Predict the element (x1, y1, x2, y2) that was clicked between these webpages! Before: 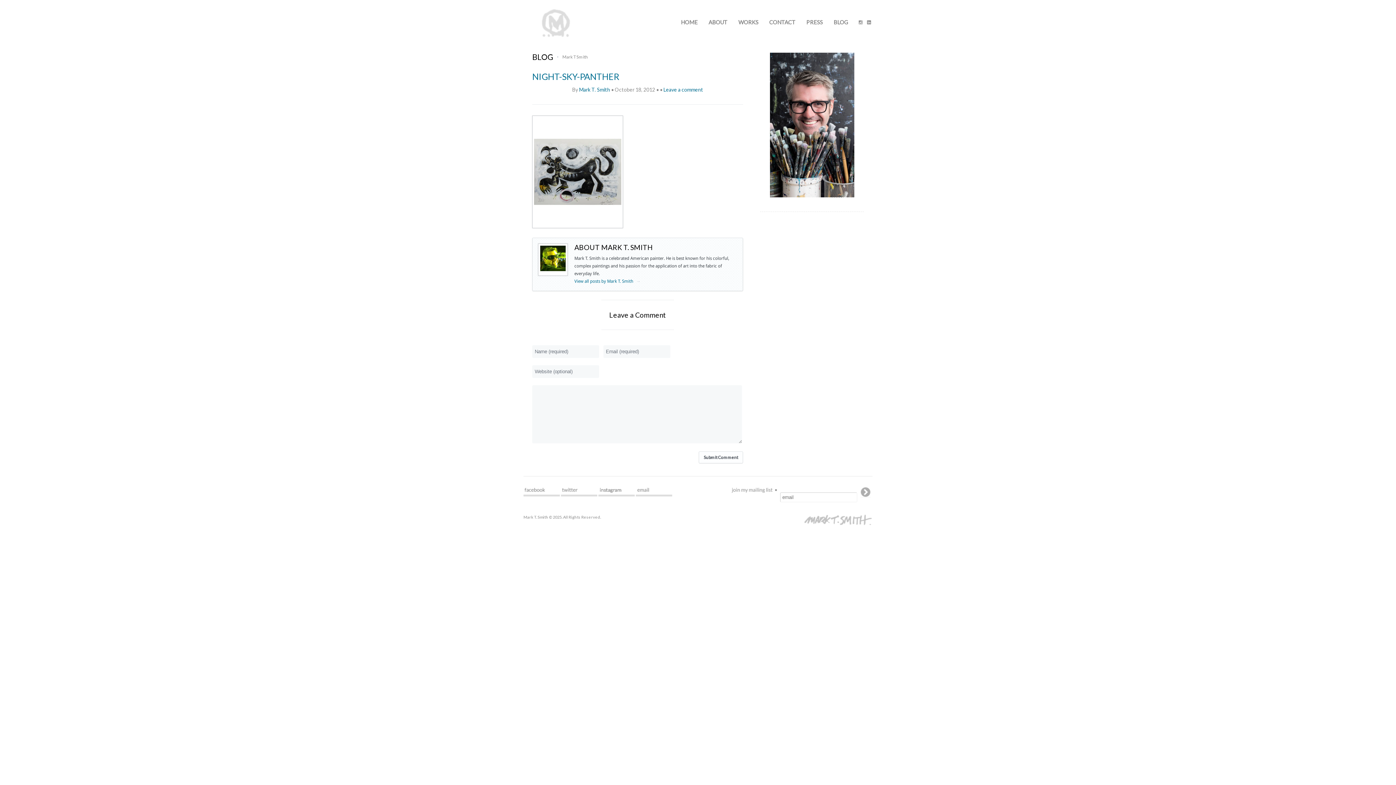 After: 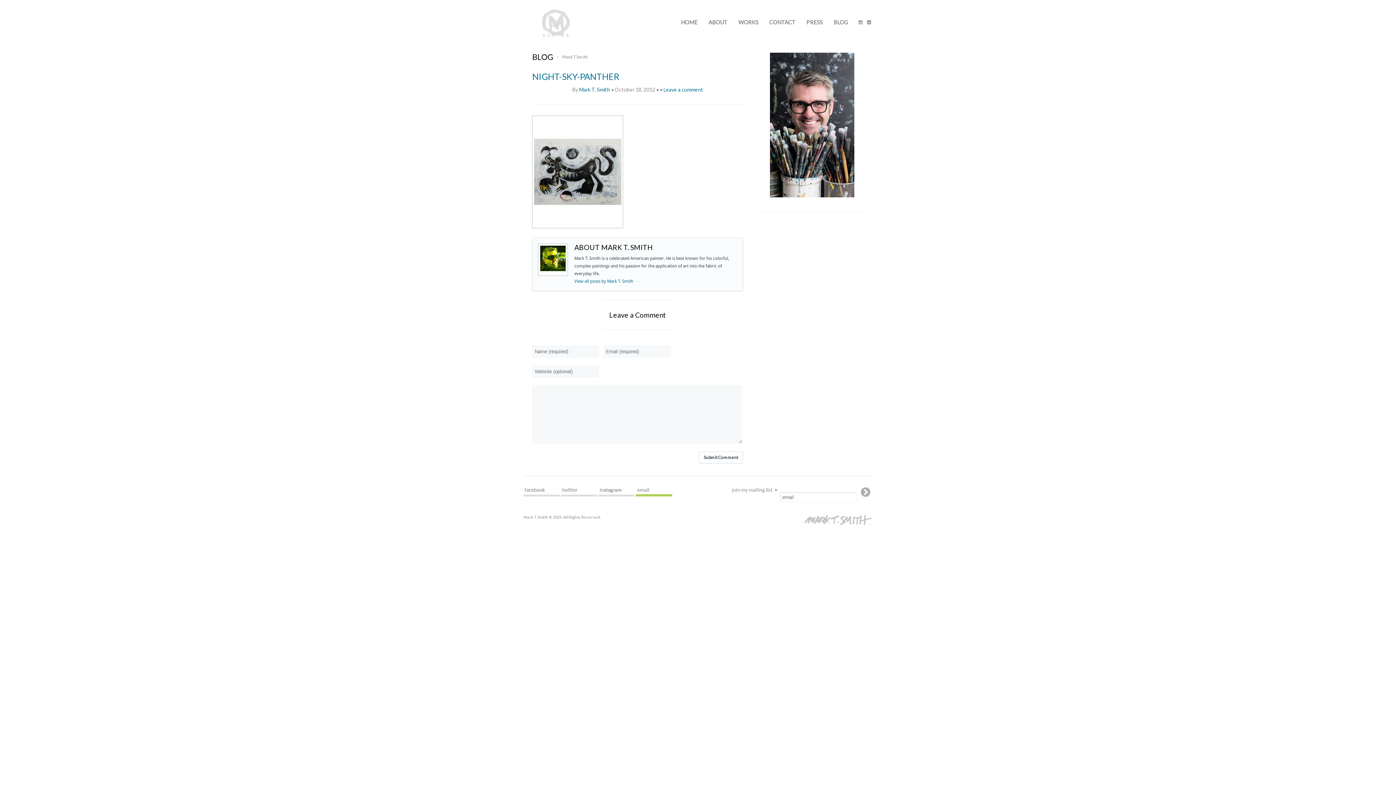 Action: bbox: (636, 487, 672, 496) label: test